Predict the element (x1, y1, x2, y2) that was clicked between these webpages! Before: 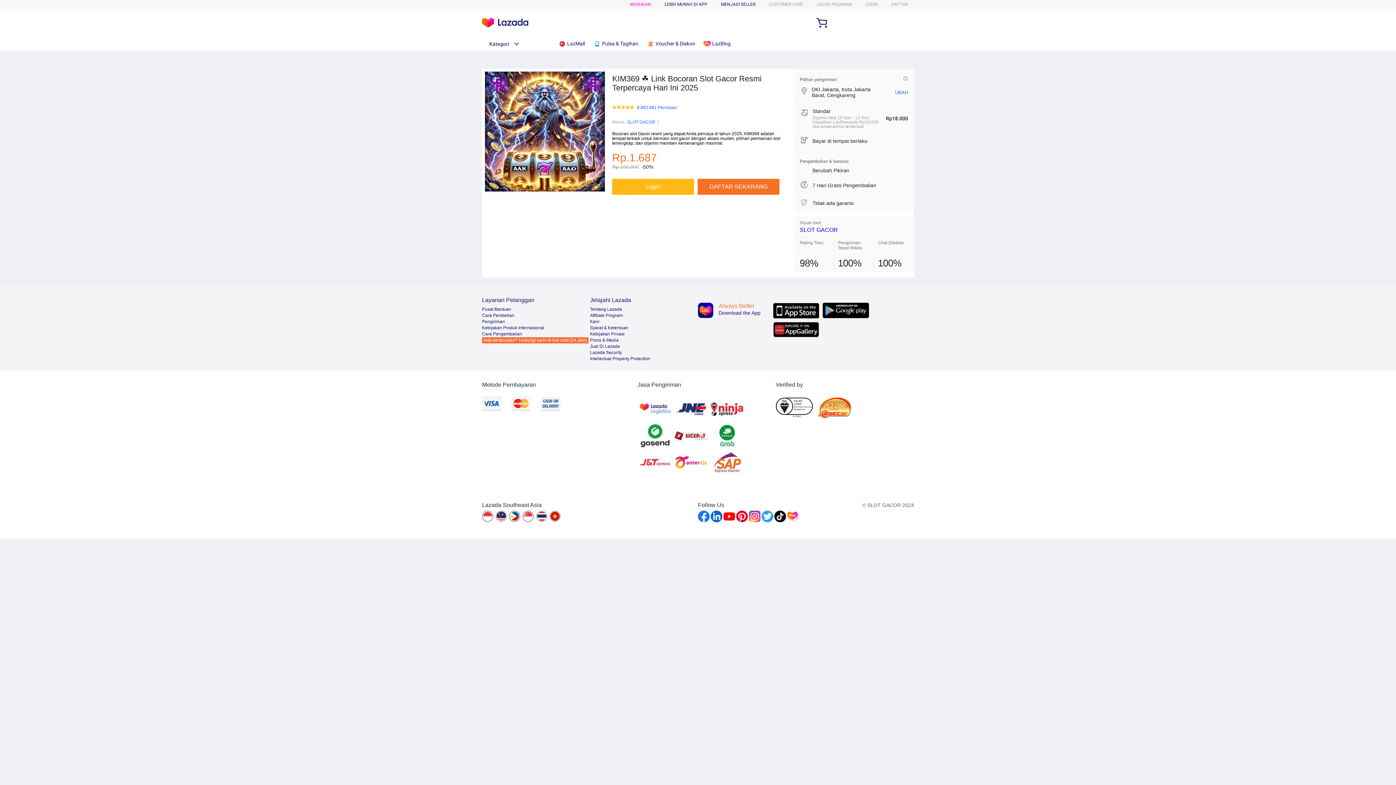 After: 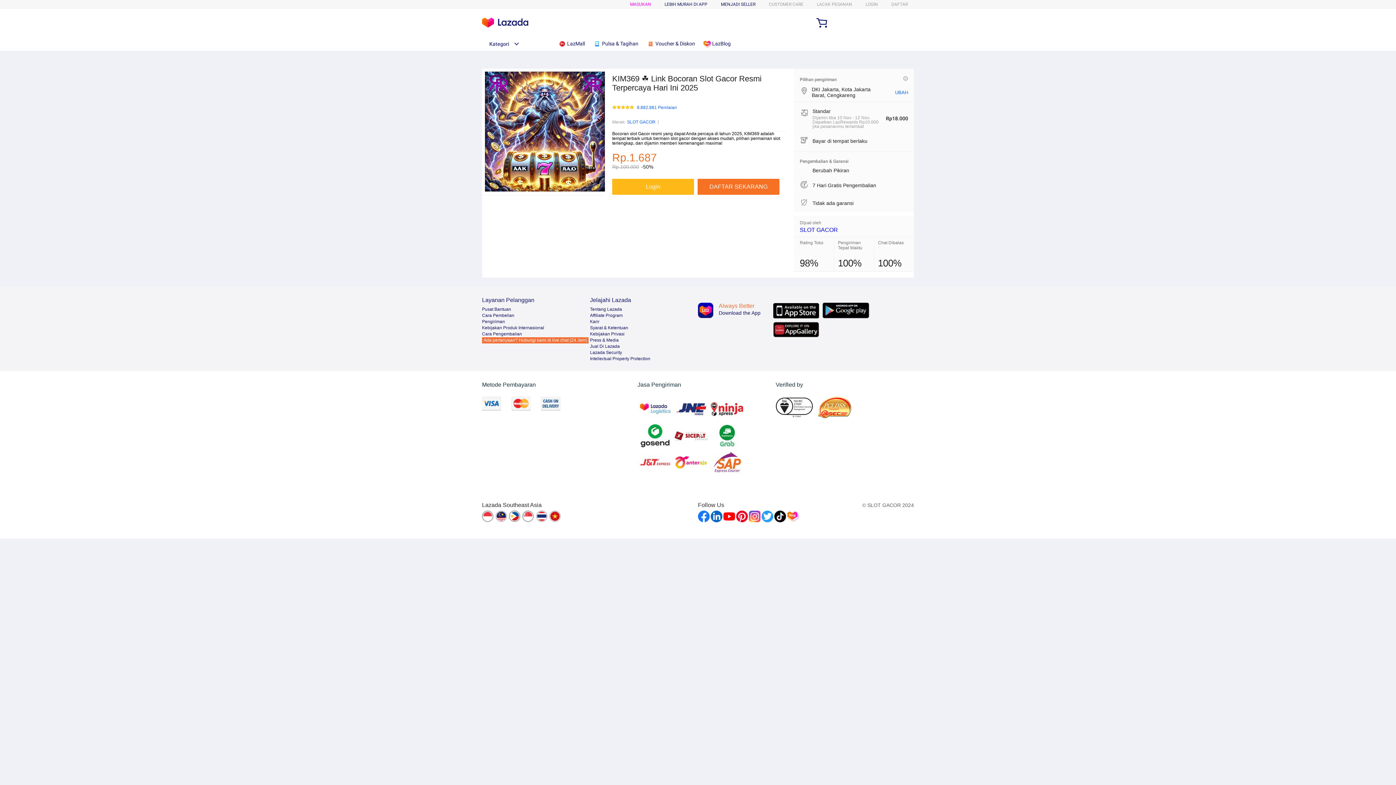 Action: bbox: (590, 306, 622, 312) label: Tentang Lazada